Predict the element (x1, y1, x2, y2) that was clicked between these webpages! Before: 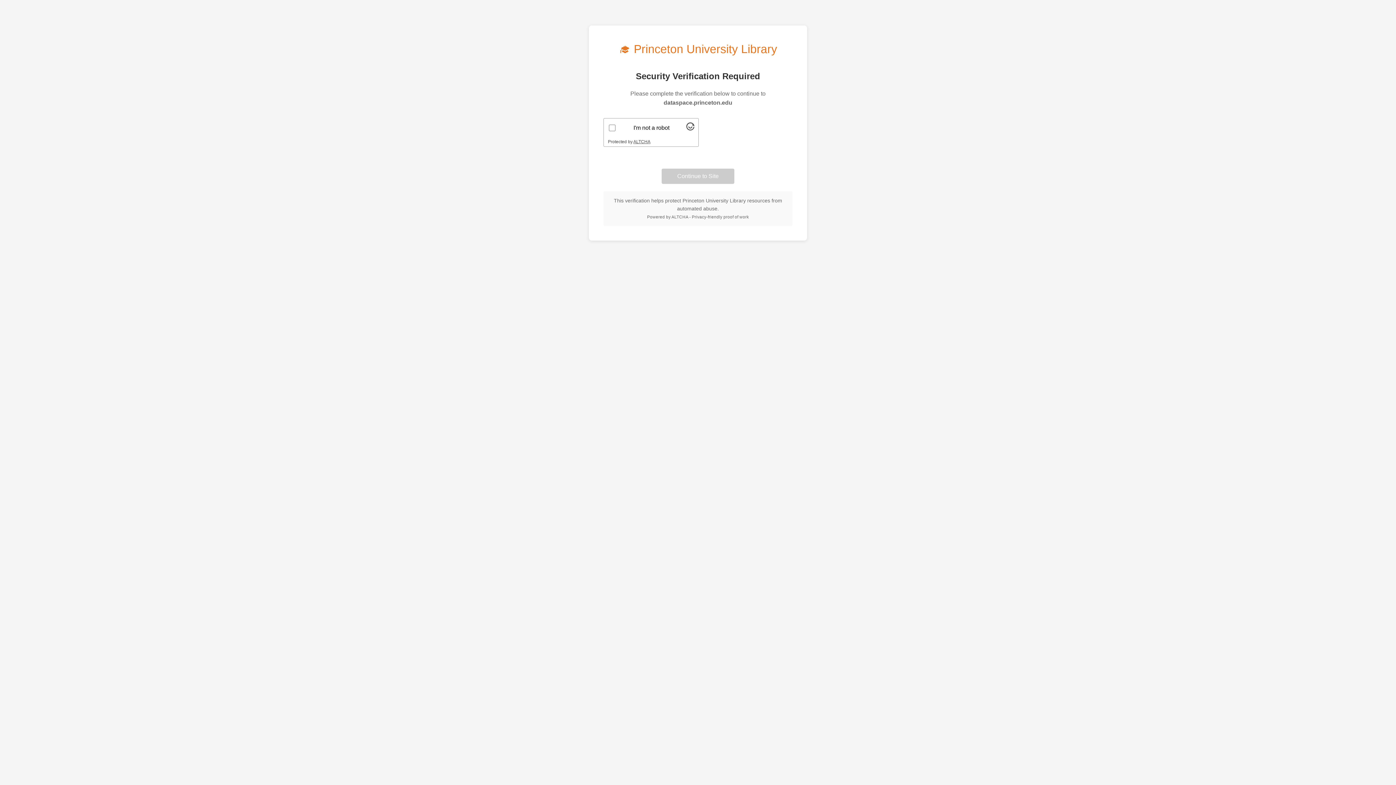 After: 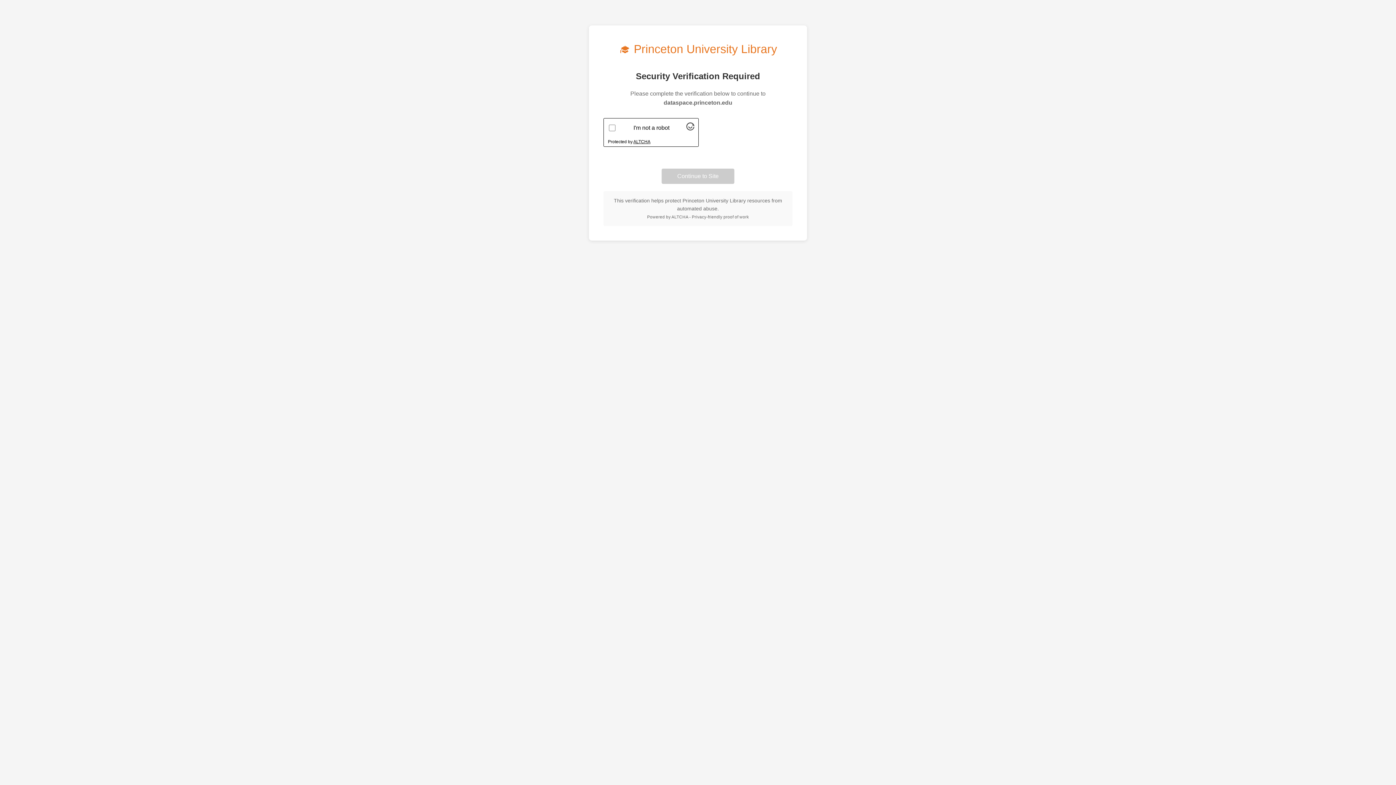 Action: bbox: (633, 139, 650, 144) label: Visit Altcha.org